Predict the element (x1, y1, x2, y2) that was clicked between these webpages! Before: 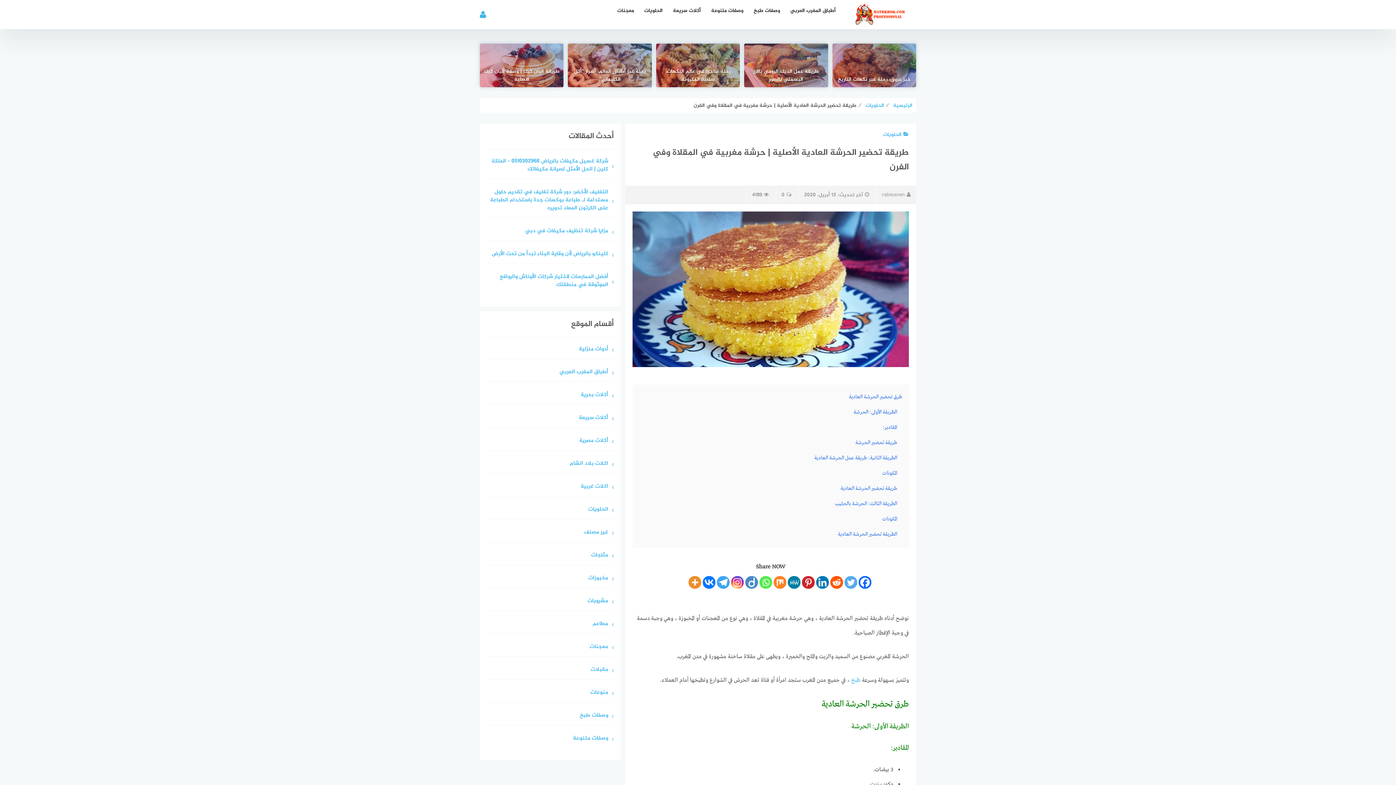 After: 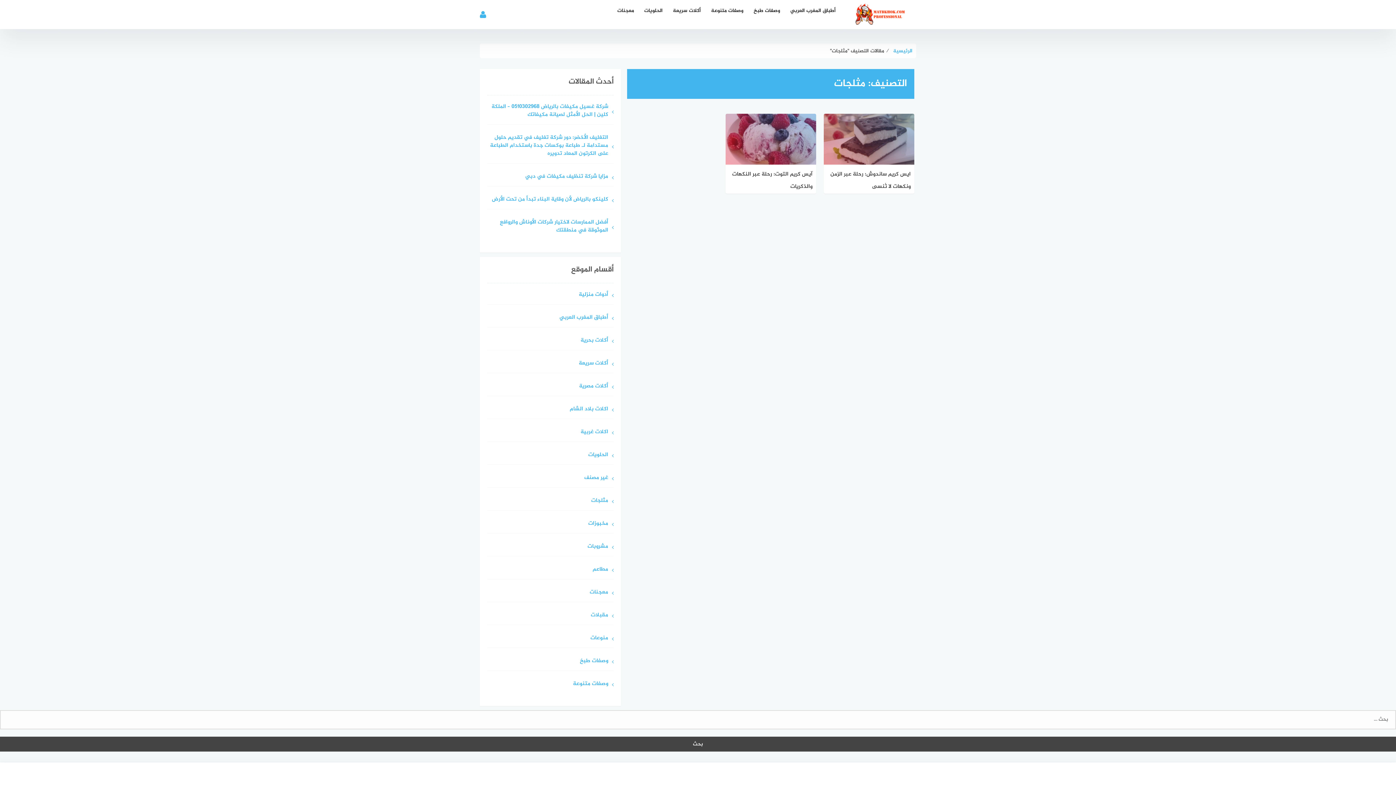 Action: bbox: (487, 551, 613, 565) label: مثلجات